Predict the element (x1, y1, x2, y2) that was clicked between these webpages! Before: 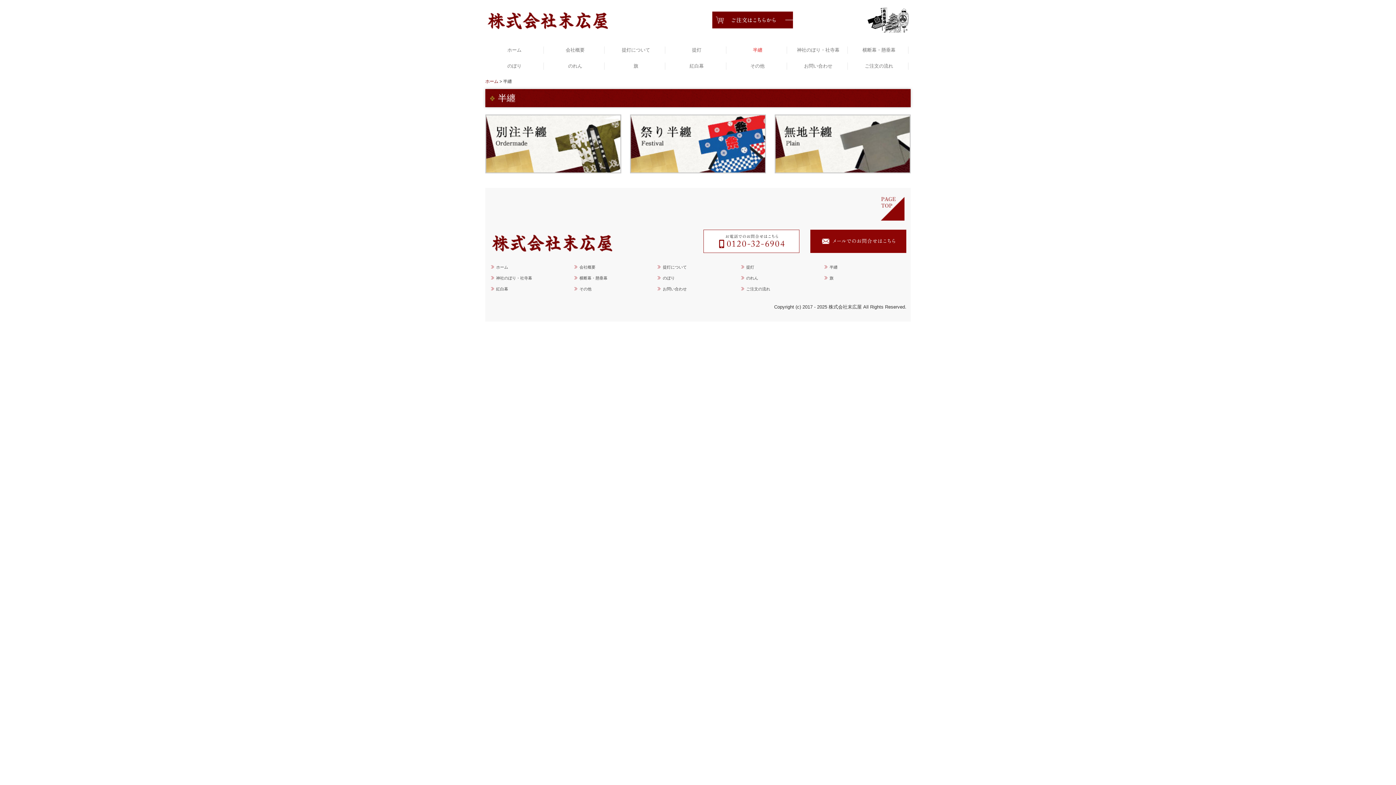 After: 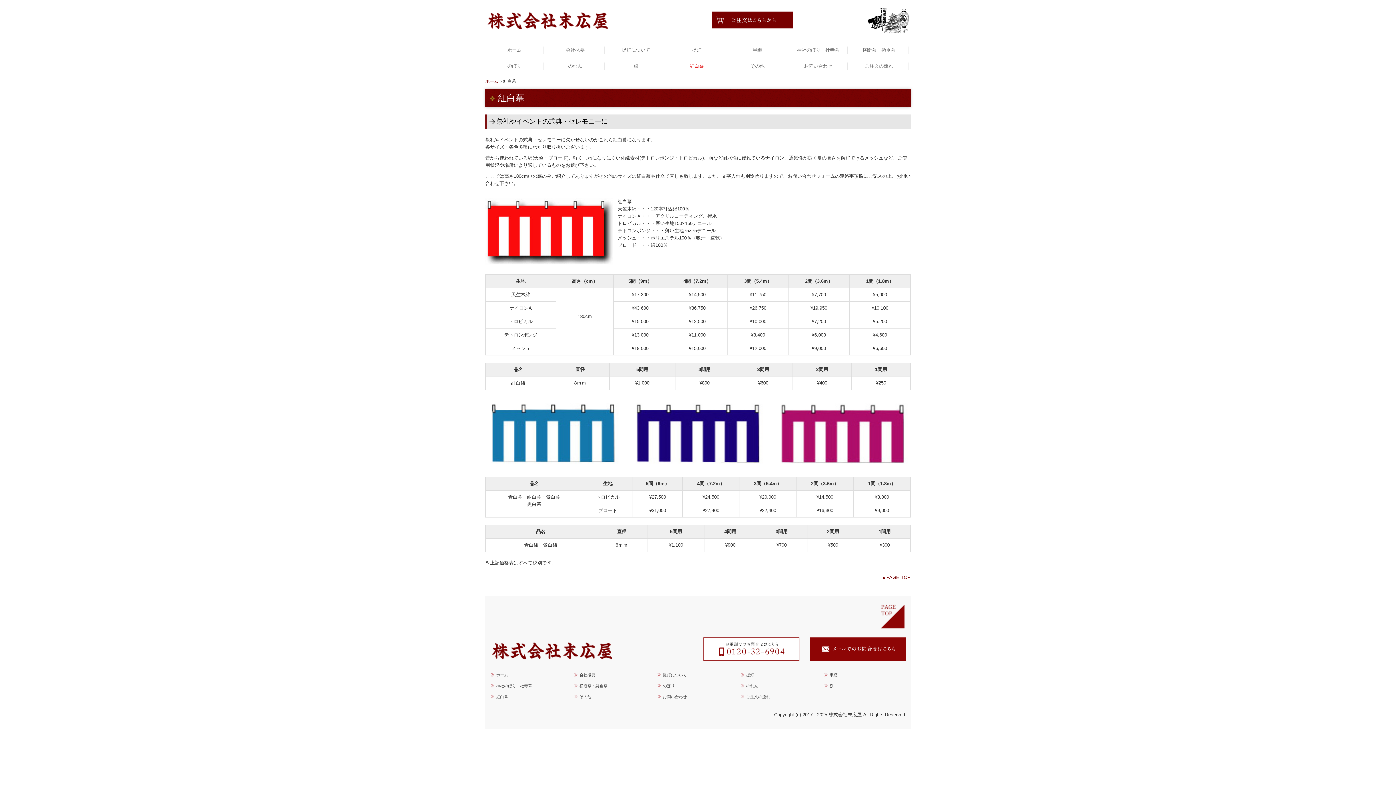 Action: bbox: (667, 62, 726, 69) label: 紅白幕